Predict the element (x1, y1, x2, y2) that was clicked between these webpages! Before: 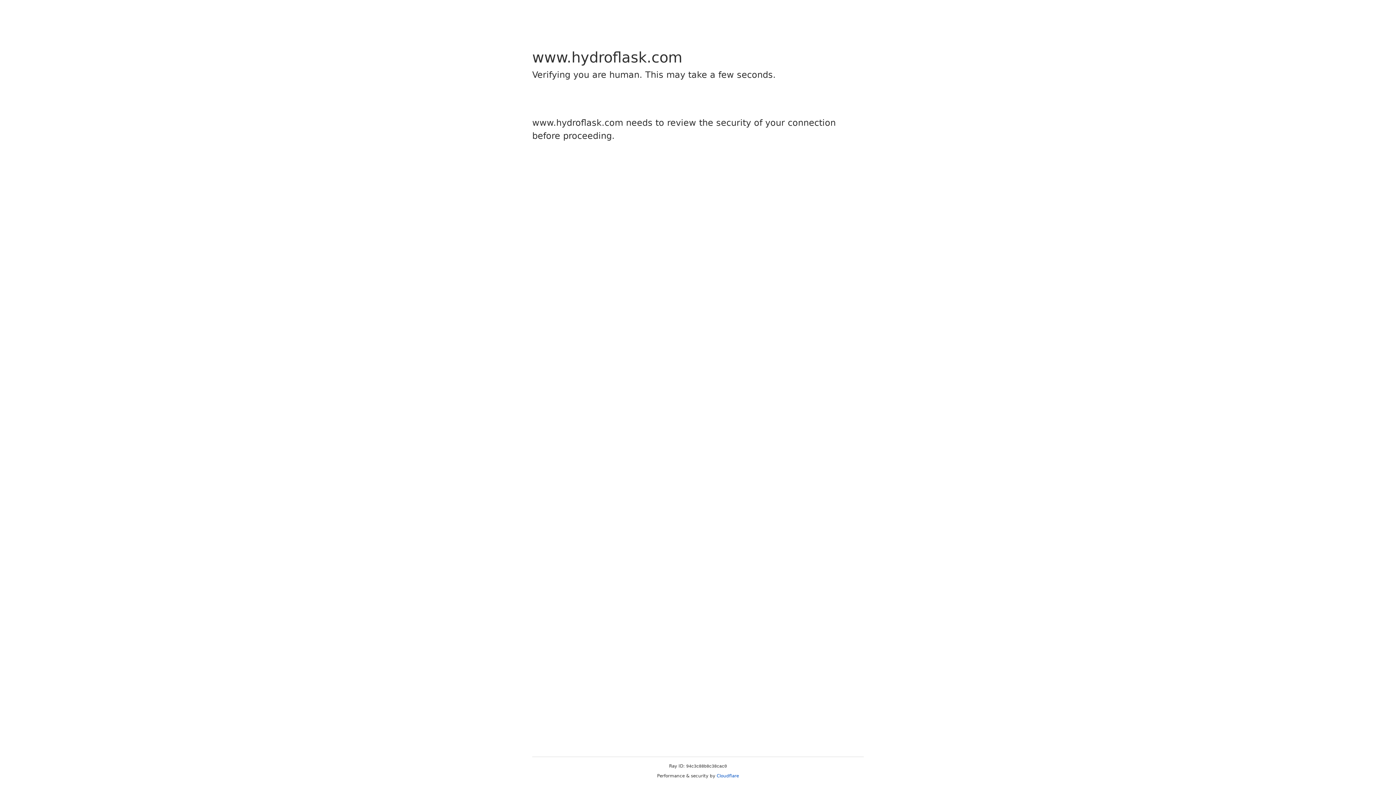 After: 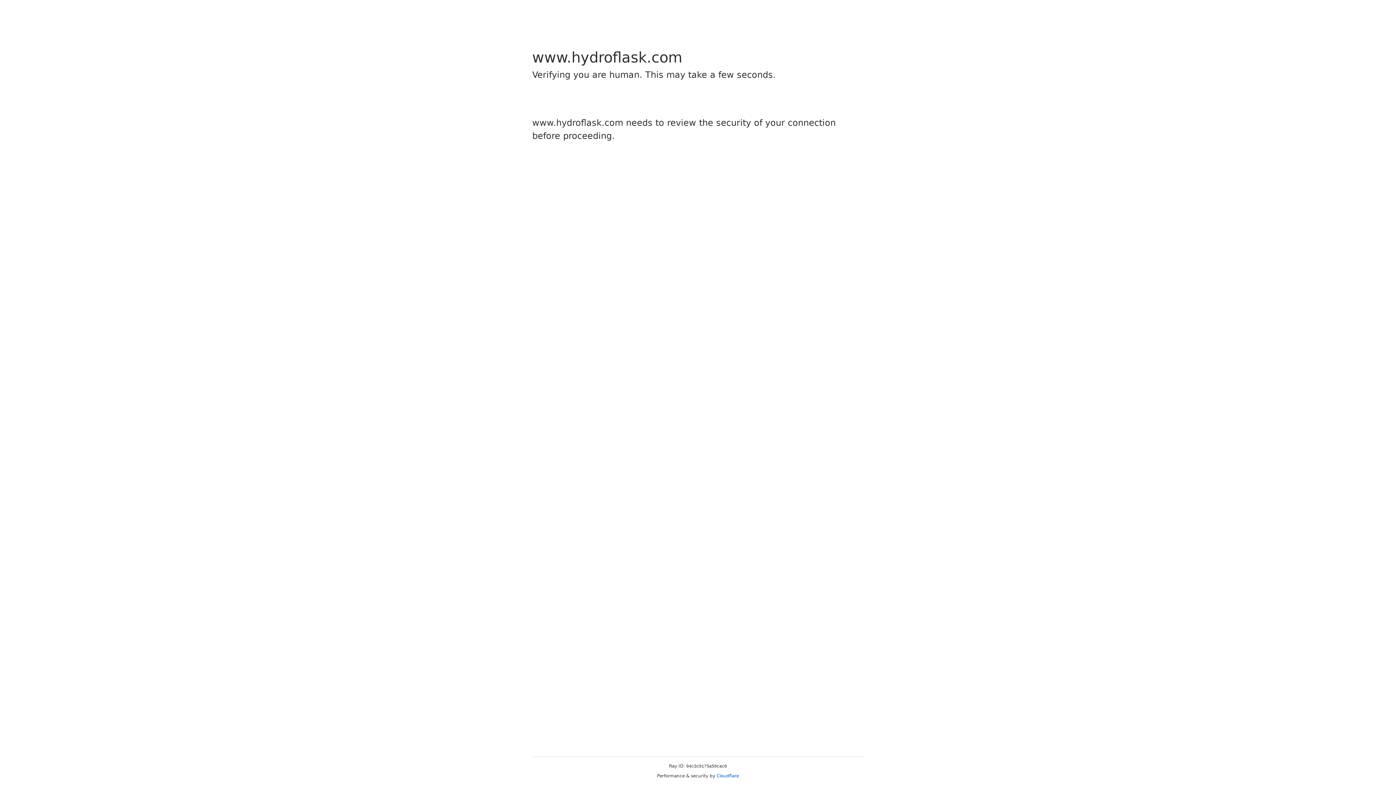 Action: label: Cloudflare bbox: (716, 773, 739, 778)